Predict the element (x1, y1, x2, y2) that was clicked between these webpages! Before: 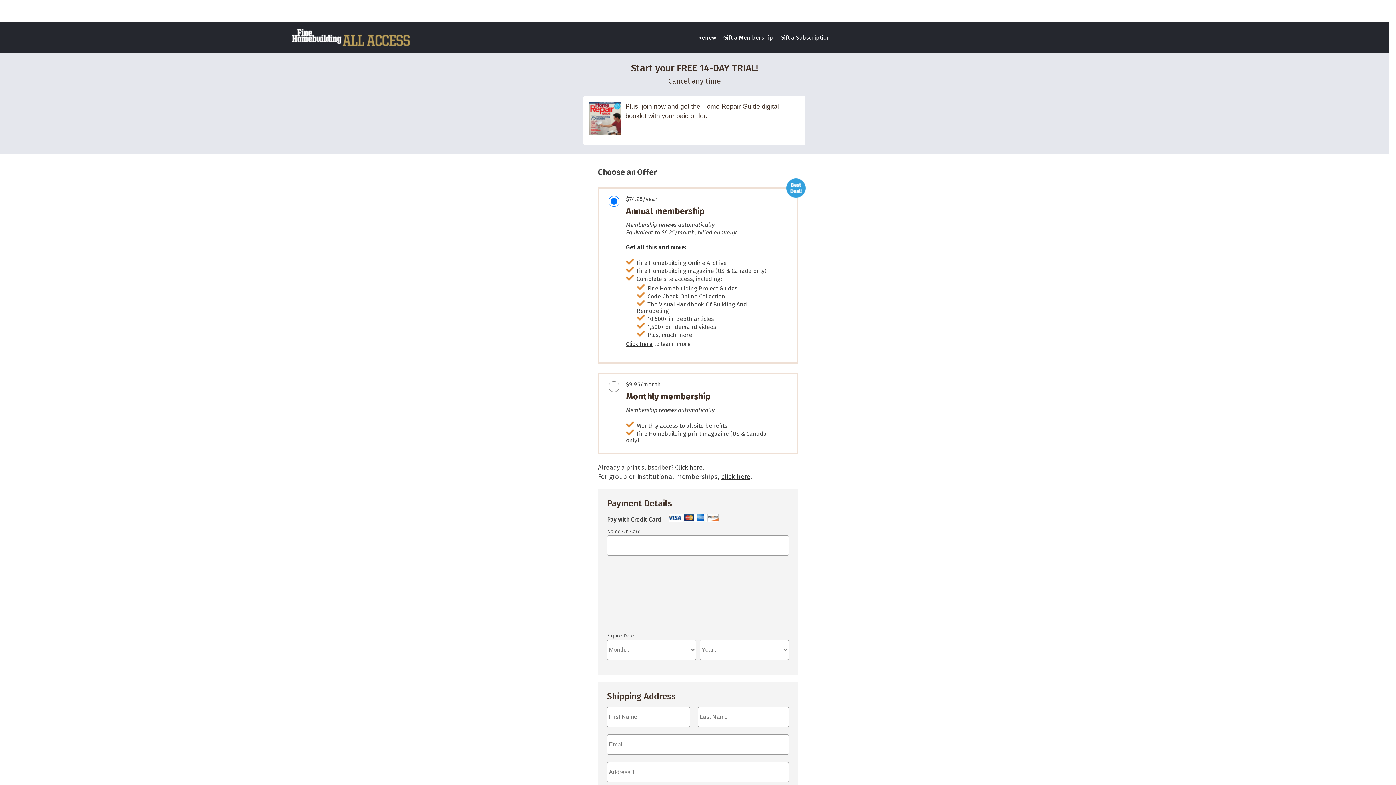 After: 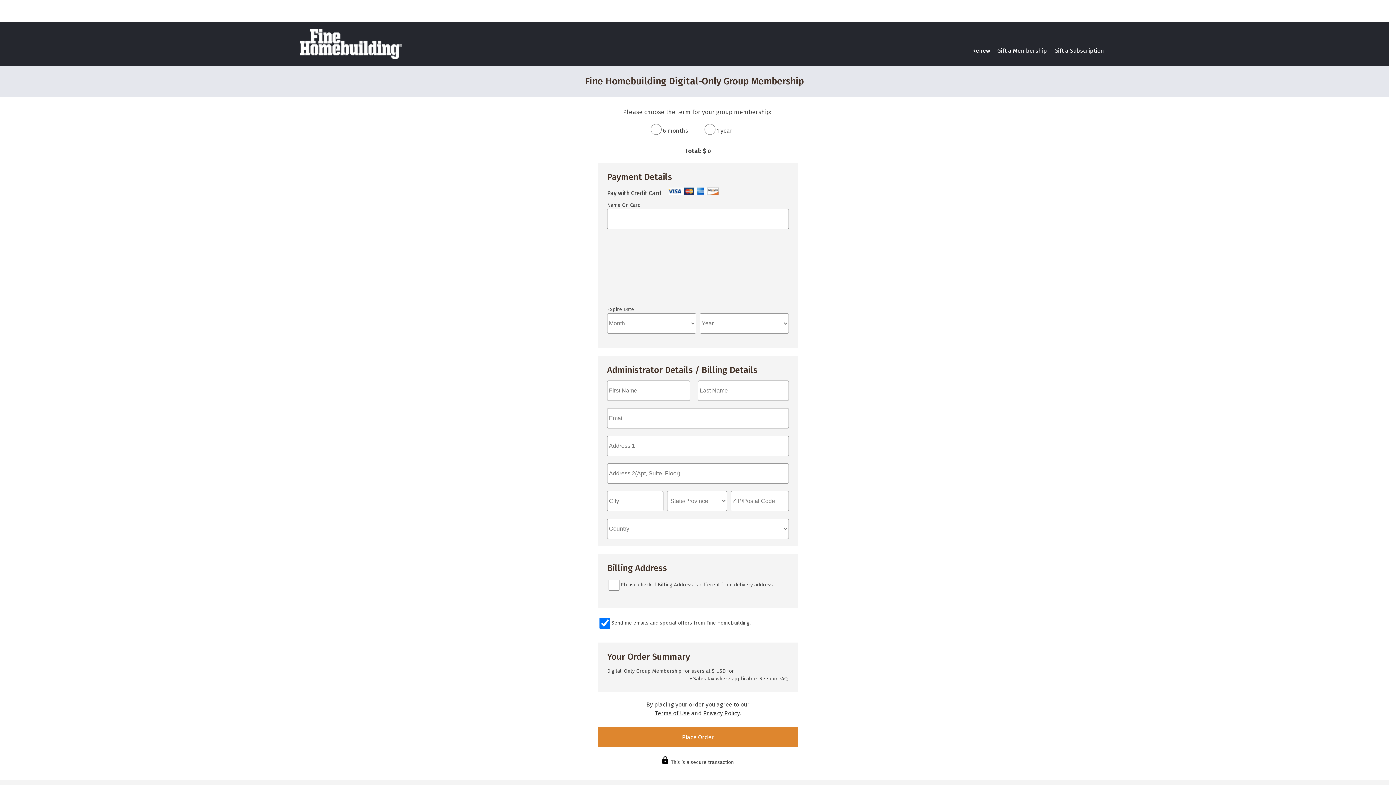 Action: bbox: (721, 473, 750, 481) label: click here